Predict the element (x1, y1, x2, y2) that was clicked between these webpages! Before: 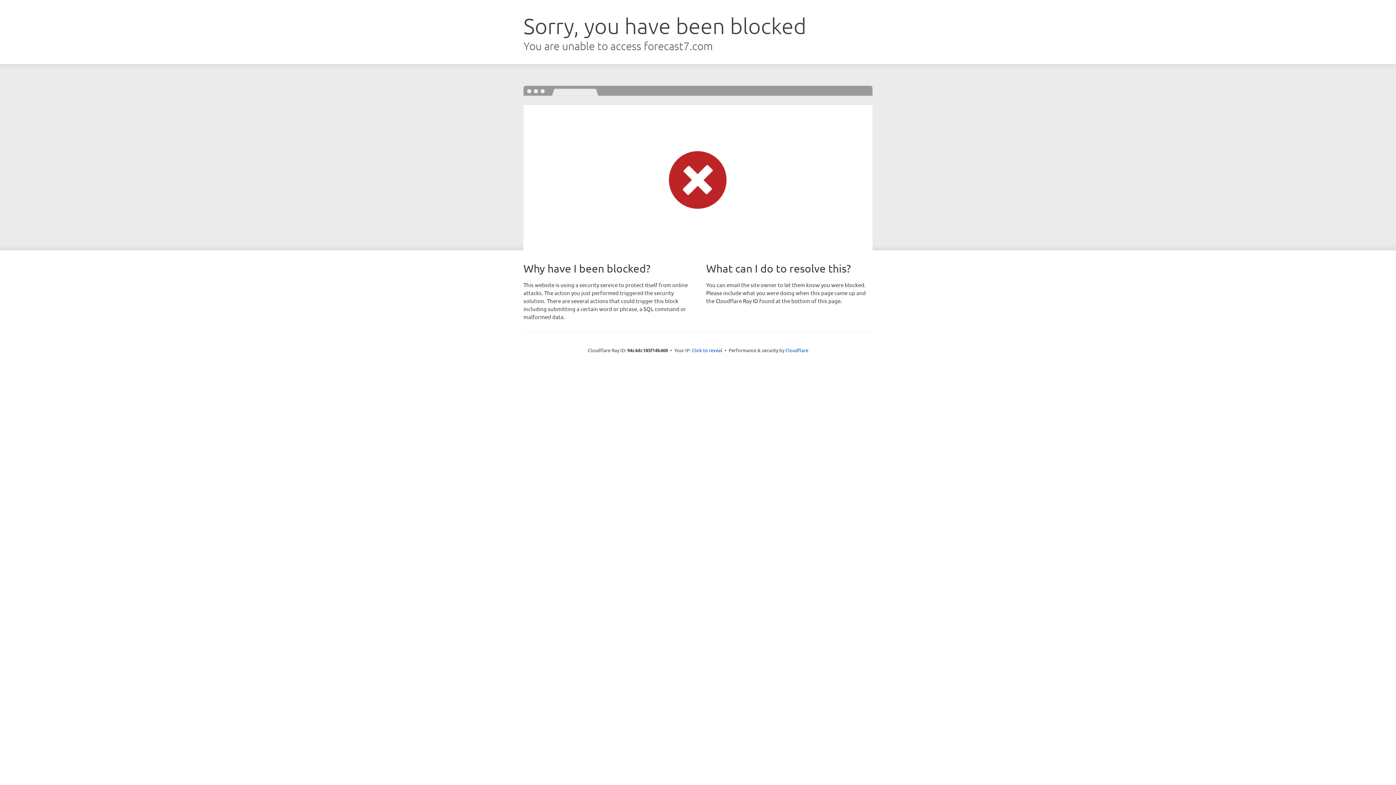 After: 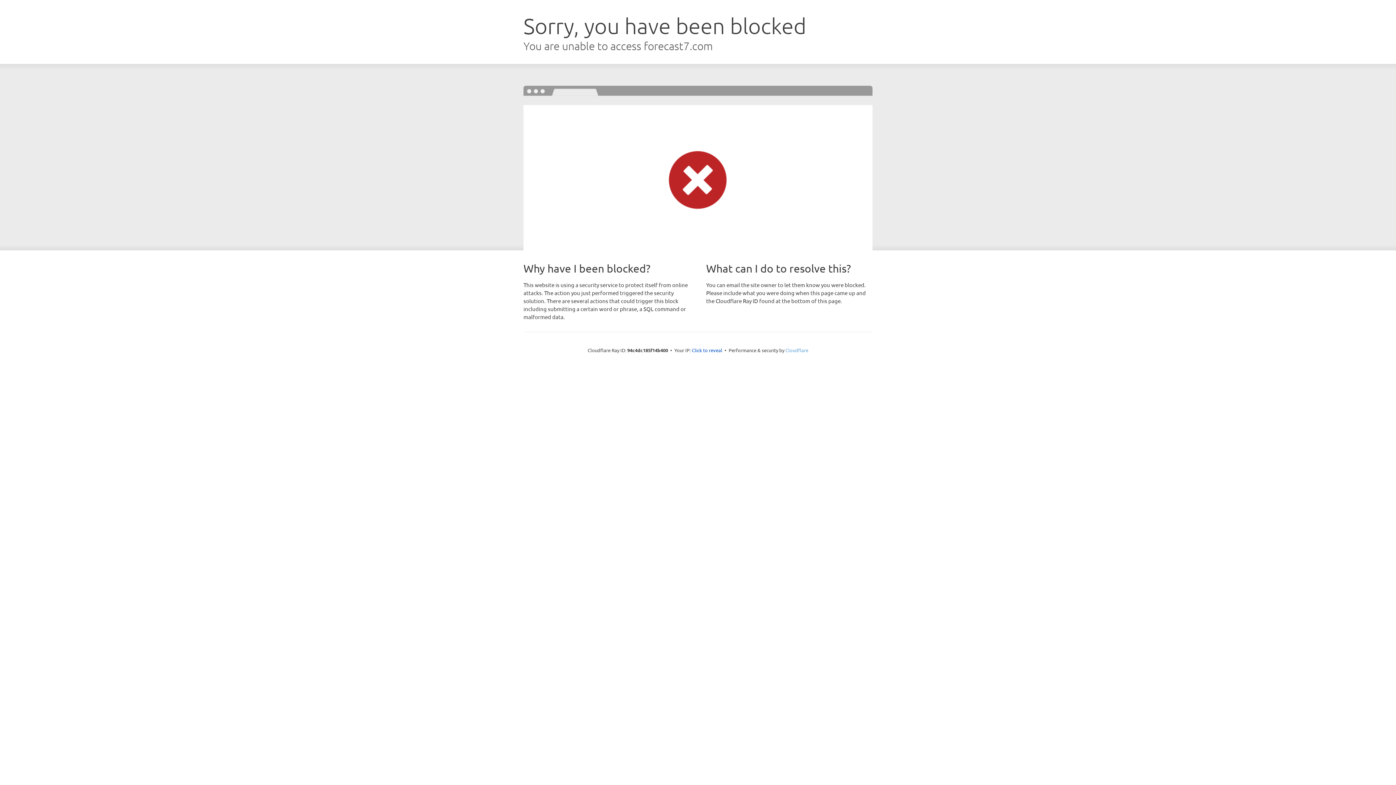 Action: bbox: (785, 347, 808, 353) label: Cloudflare